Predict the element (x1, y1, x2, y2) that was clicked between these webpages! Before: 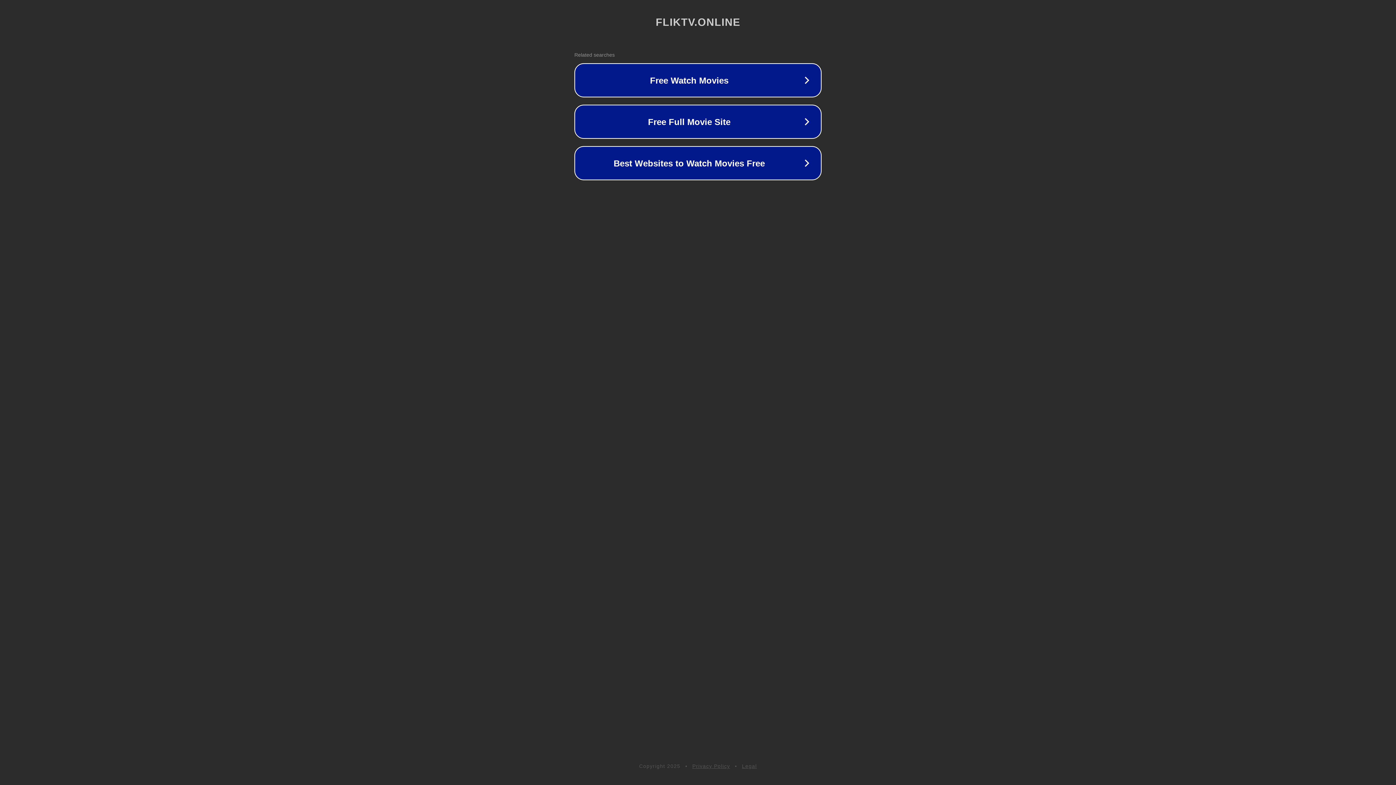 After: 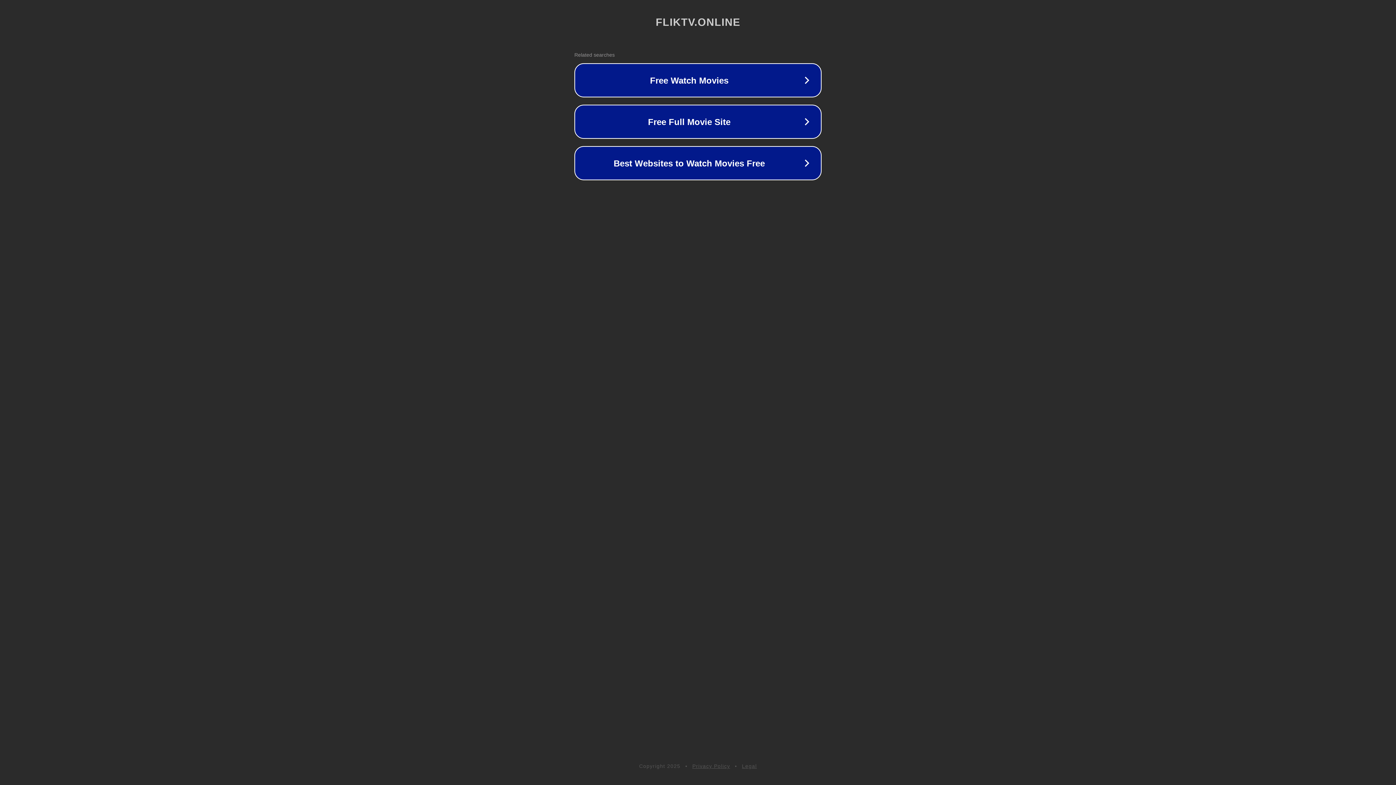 Action: label: Privacy Policy bbox: (692, 763, 730, 769)